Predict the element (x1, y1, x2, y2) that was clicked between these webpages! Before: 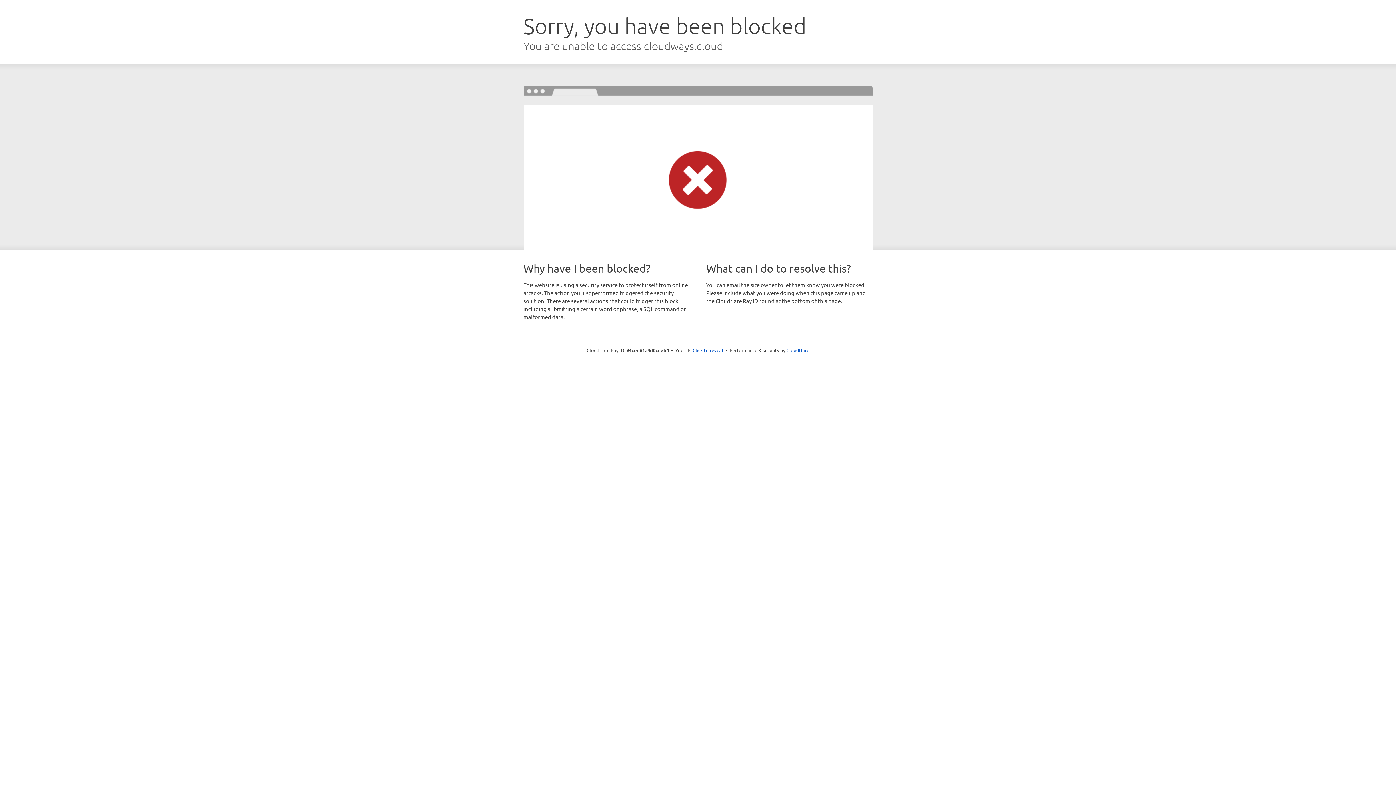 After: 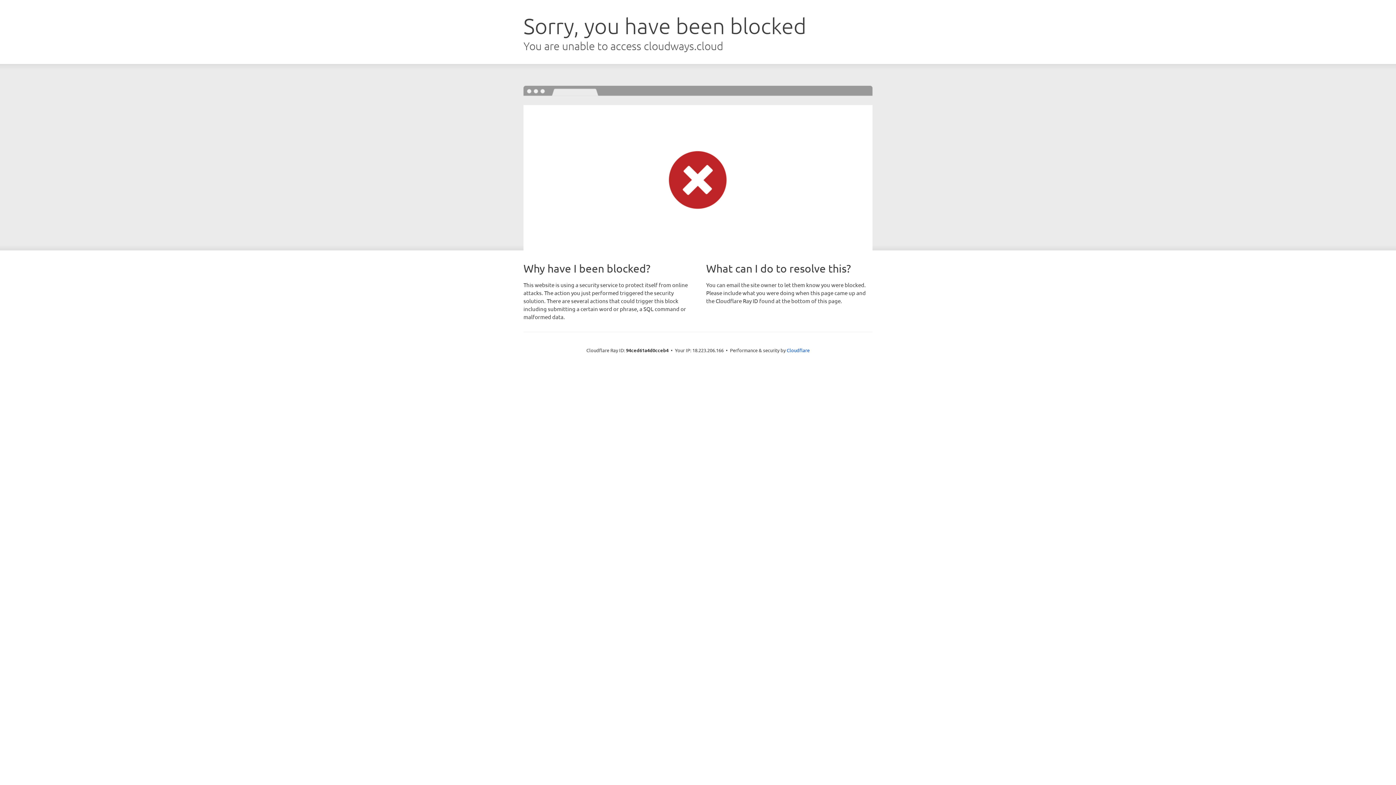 Action: label: Click to reveal bbox: (692, 346, 723, 353)